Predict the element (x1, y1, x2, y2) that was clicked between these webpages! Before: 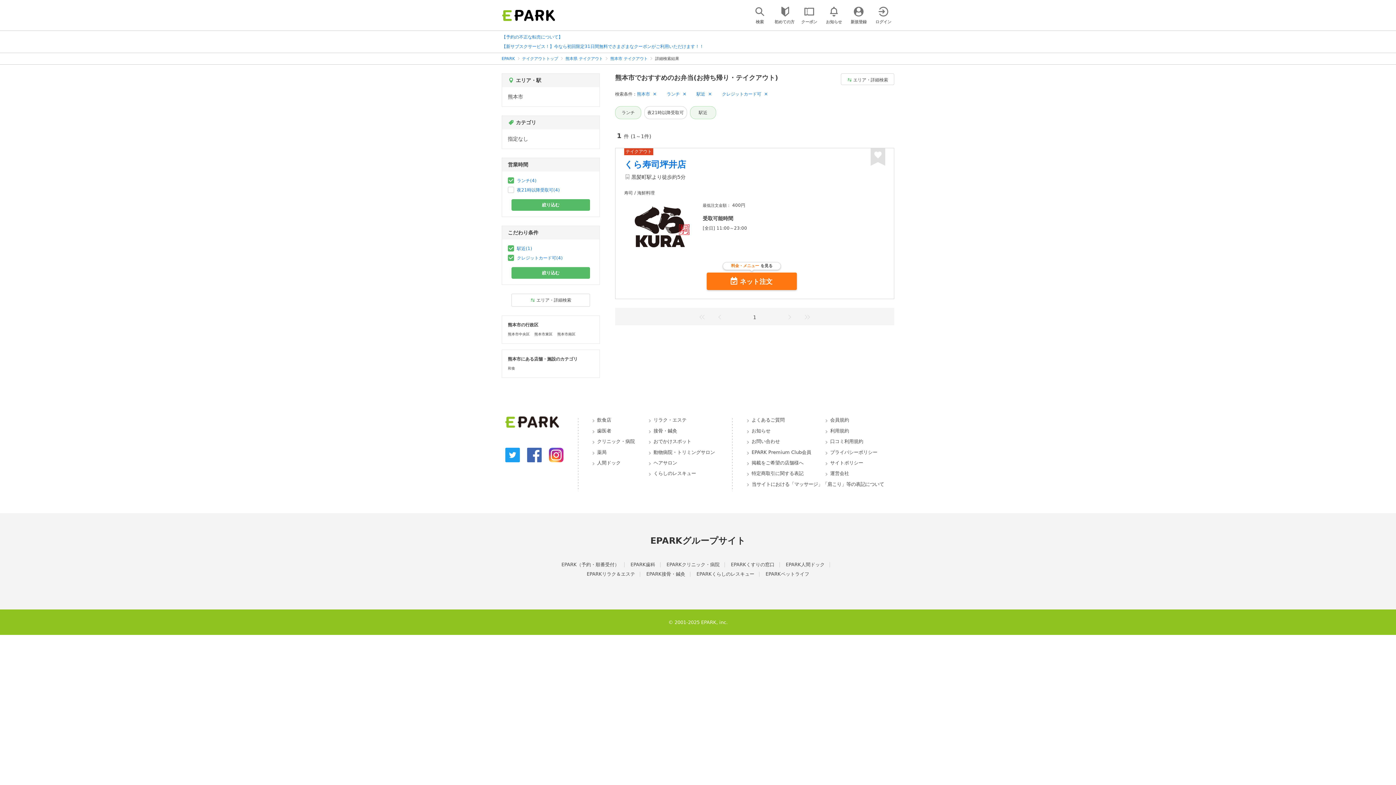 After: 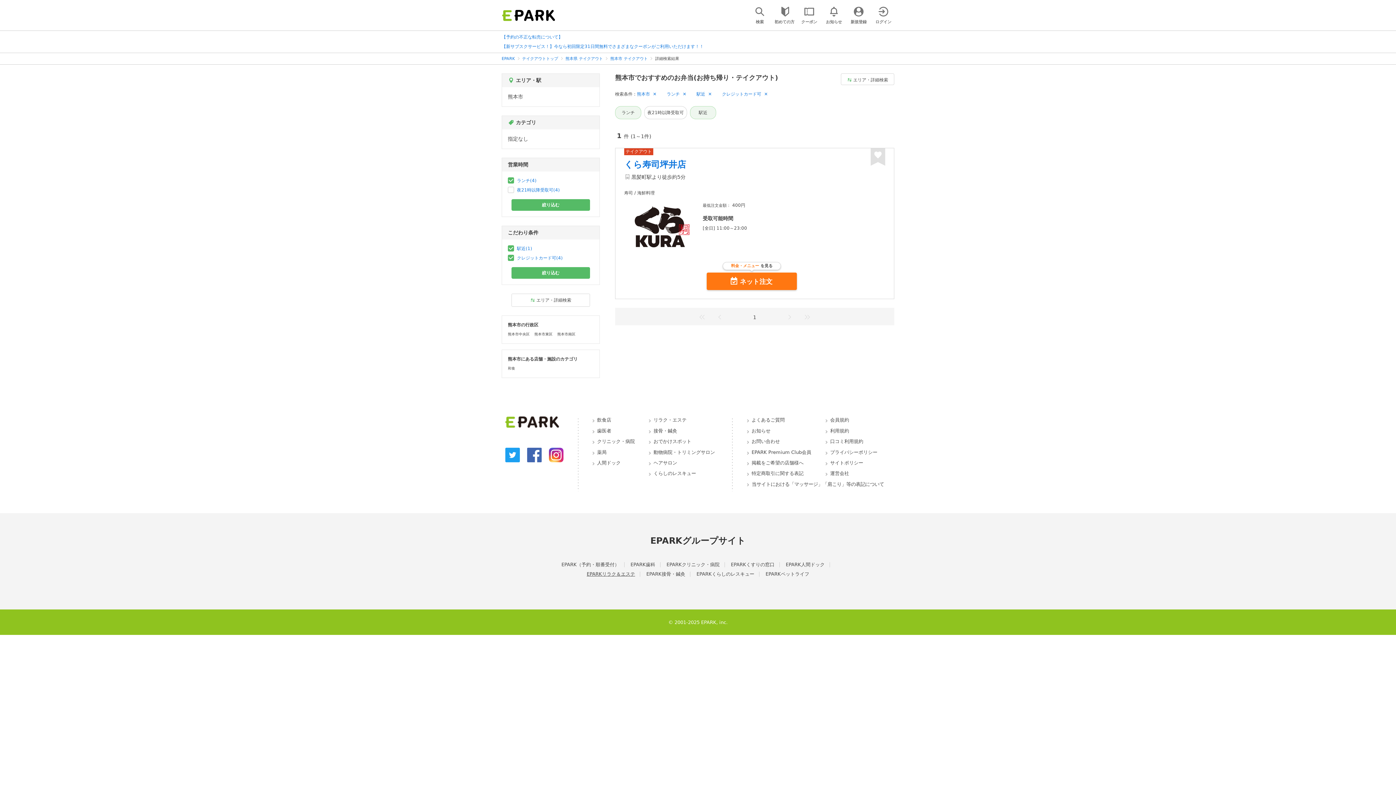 Action: label: EPARKリラク＆エステ bbox: (586, 571, 635, 577)